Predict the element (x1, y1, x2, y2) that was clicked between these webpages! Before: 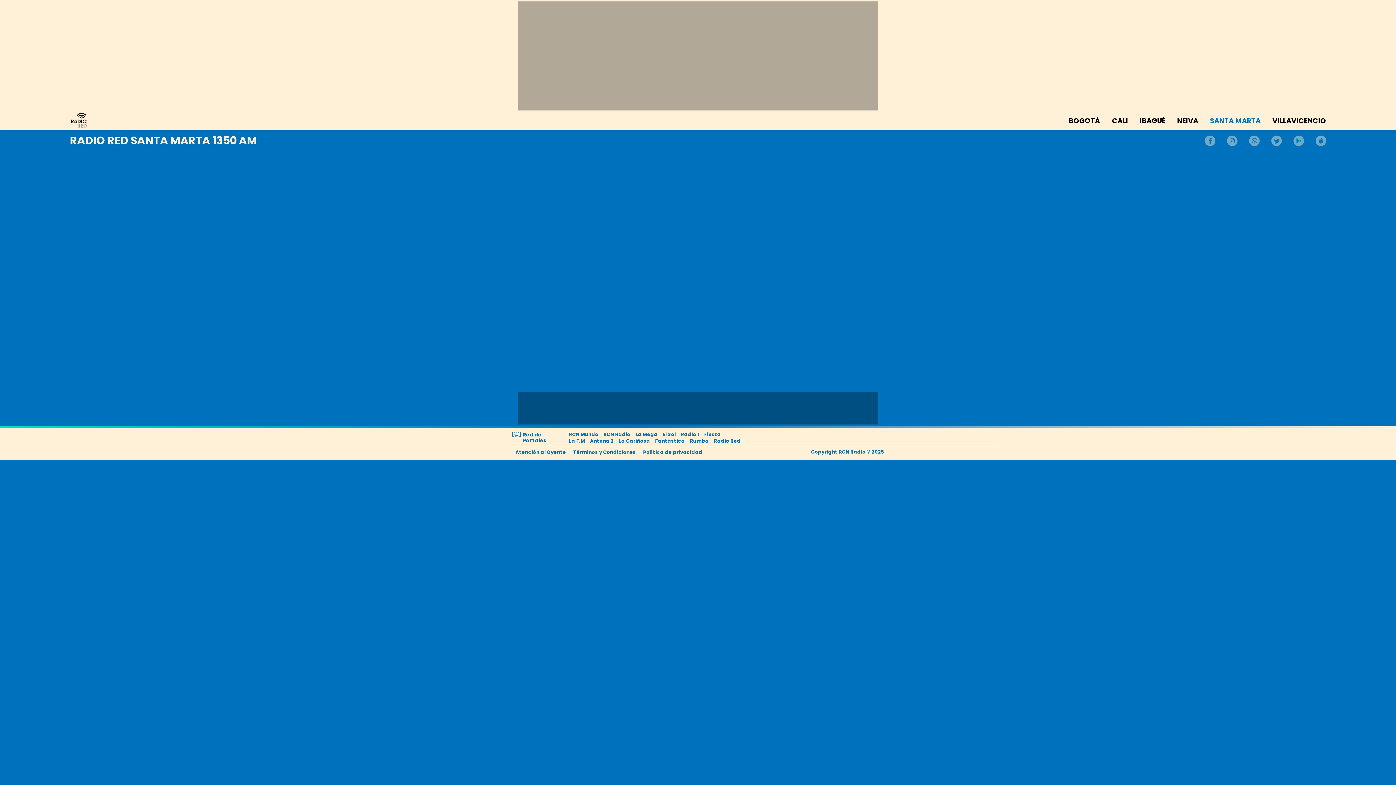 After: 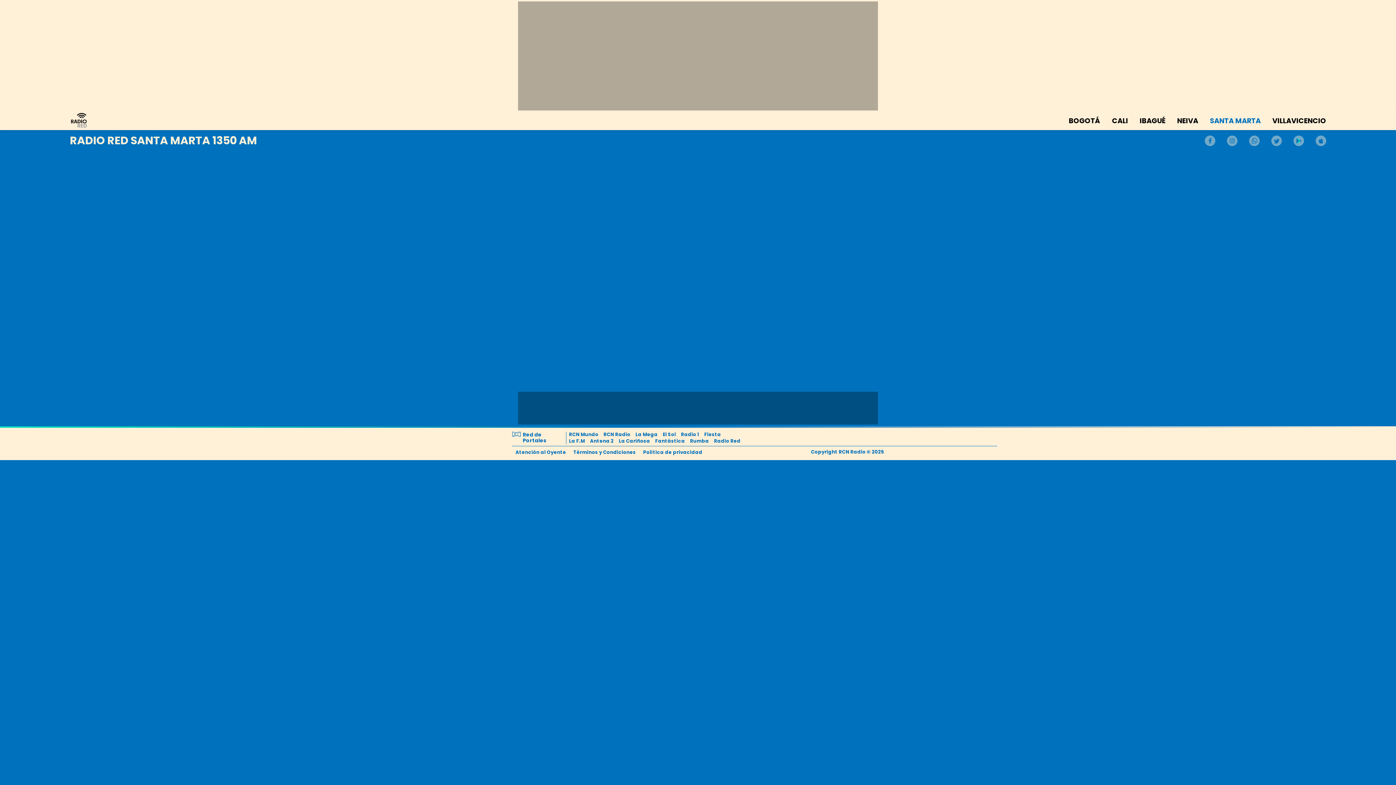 Action: label: Rumba bbox: (687, 437, 711, 444)